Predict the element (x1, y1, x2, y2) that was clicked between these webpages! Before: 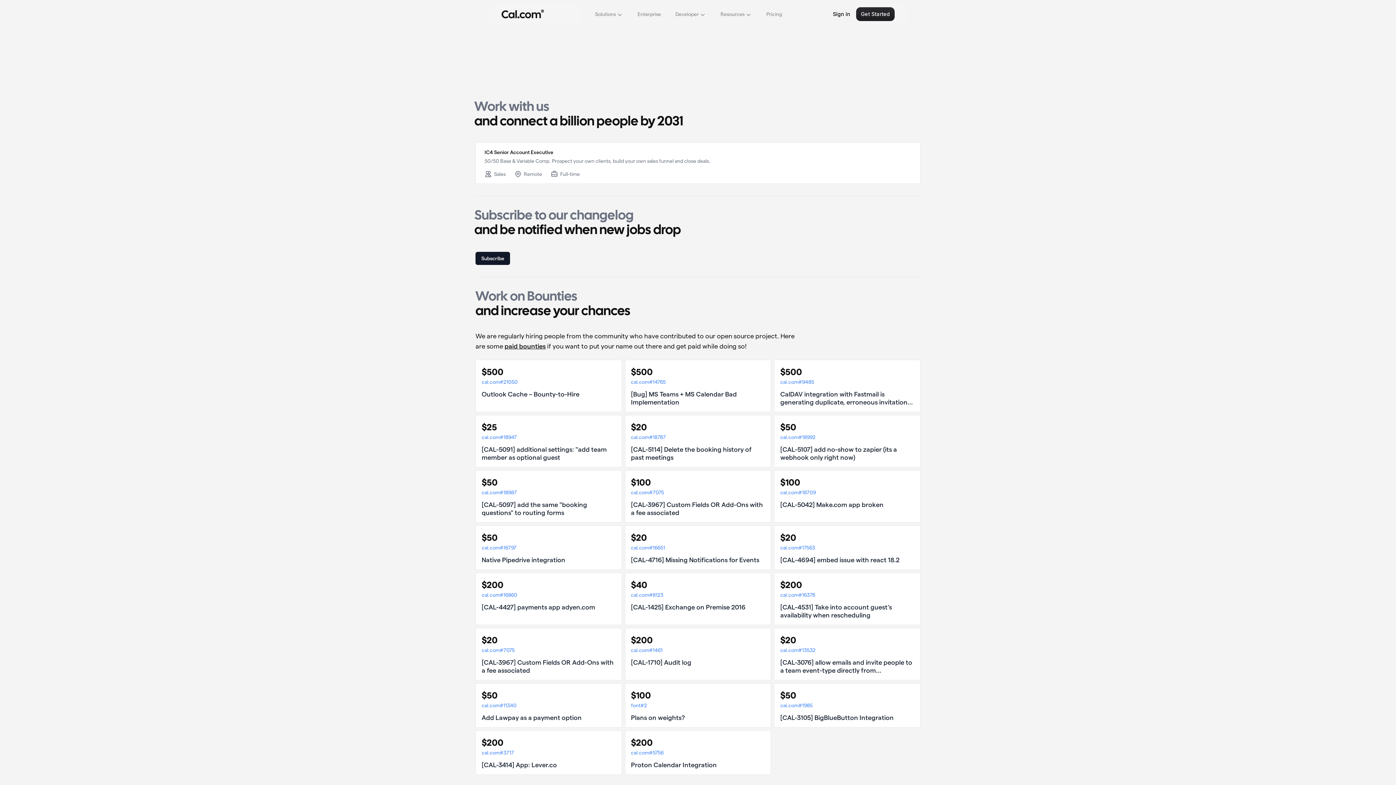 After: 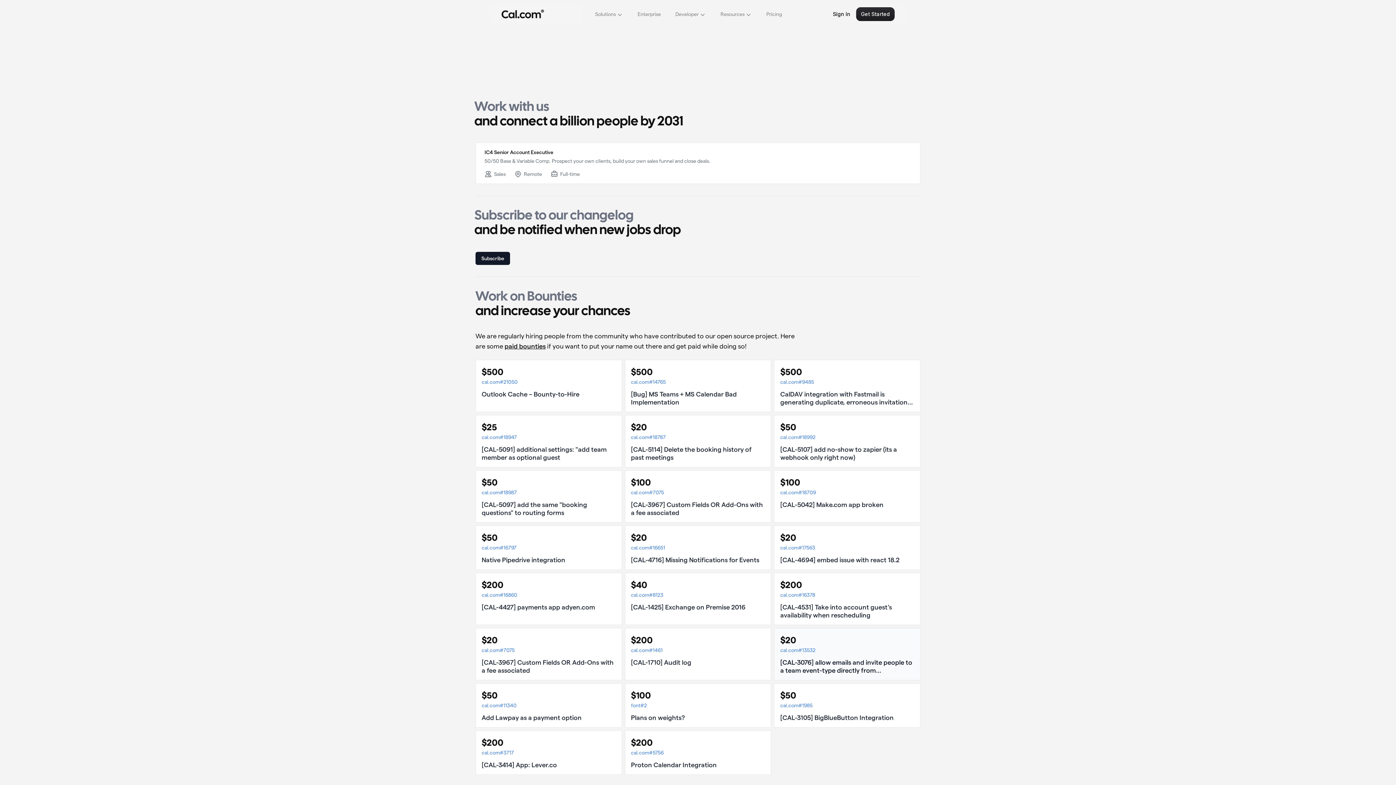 Action: label: $20
cal.com#13532
[CAL-3076] allow emails and invite people to a team event-type directly from "assignment" if not in team yet bbox: (774, 628, 920, 680)